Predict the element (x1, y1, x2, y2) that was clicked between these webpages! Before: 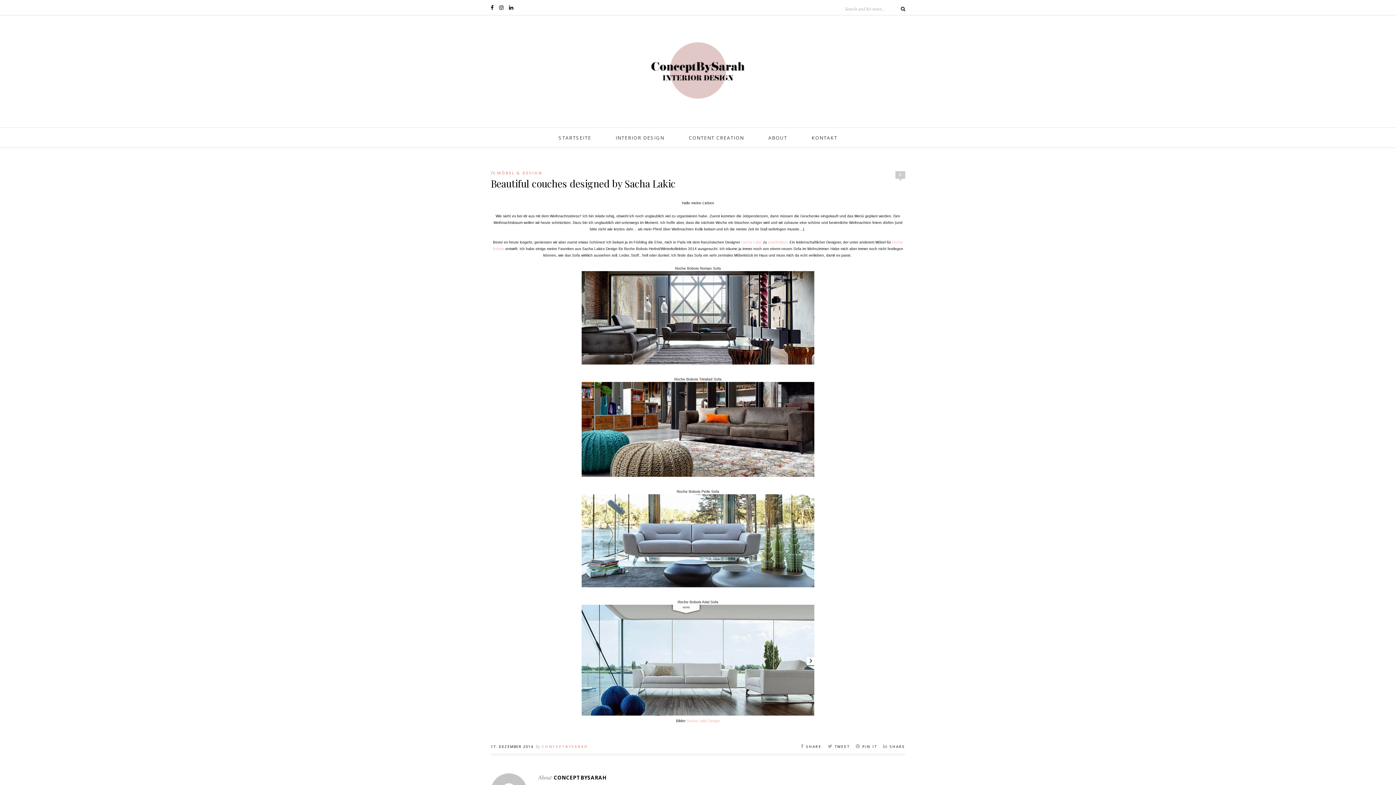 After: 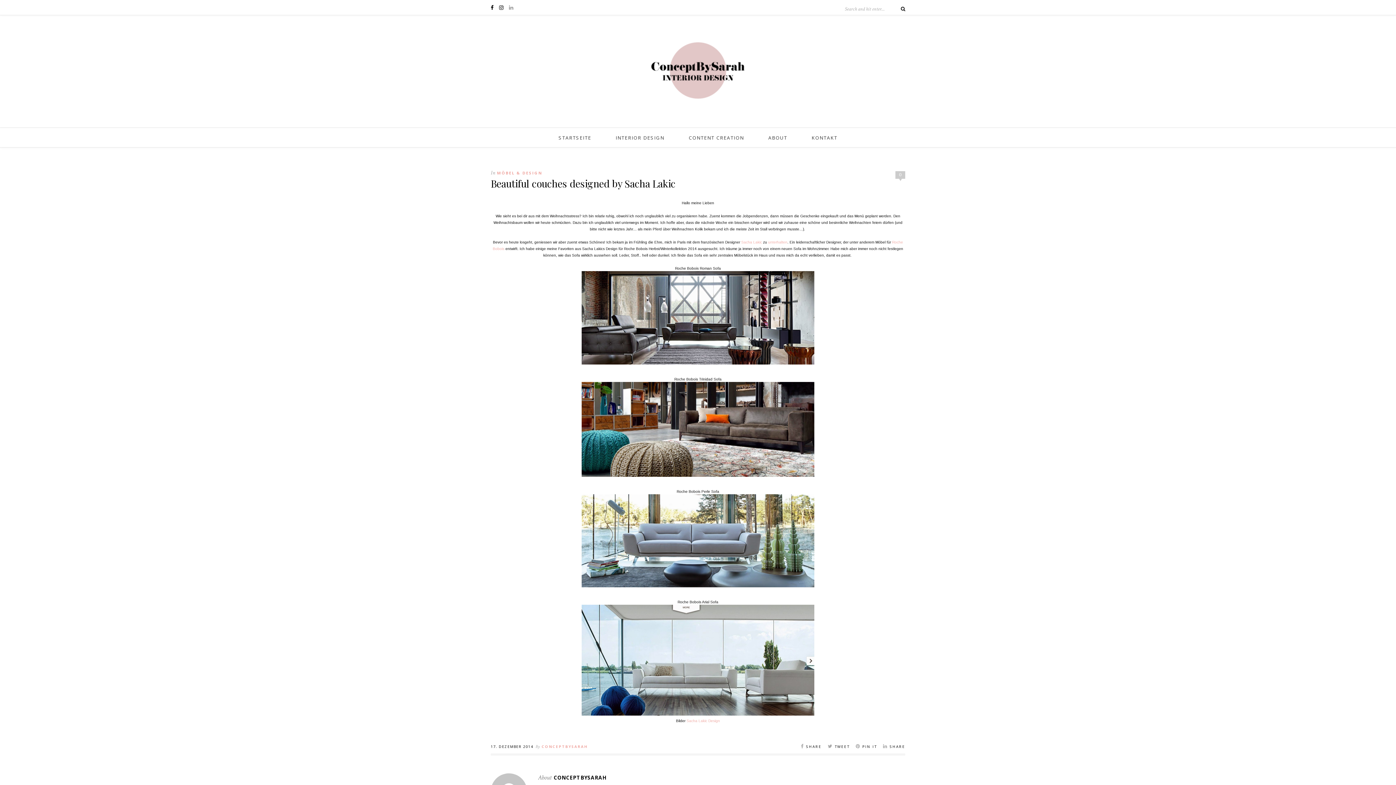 Action: bbox: (509, 4, 513, 10)